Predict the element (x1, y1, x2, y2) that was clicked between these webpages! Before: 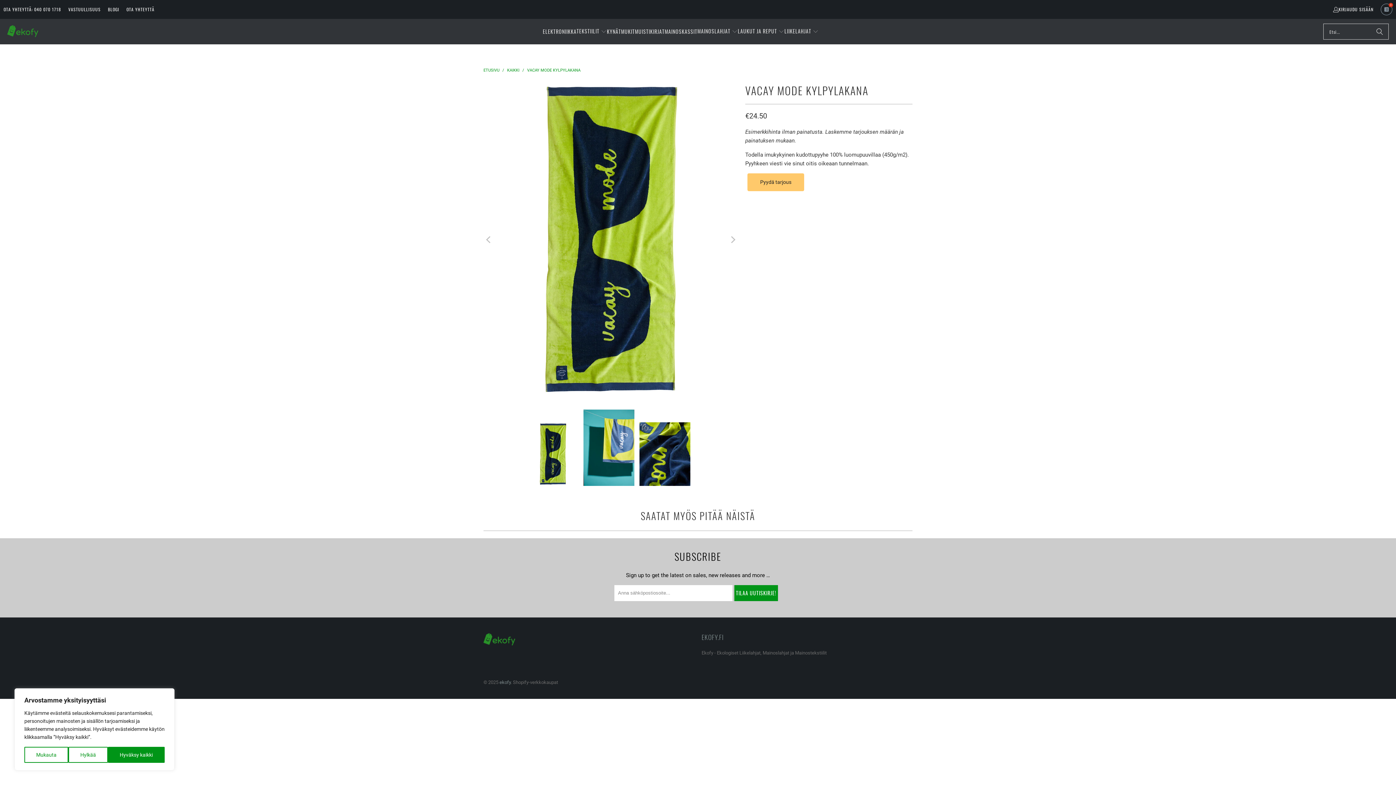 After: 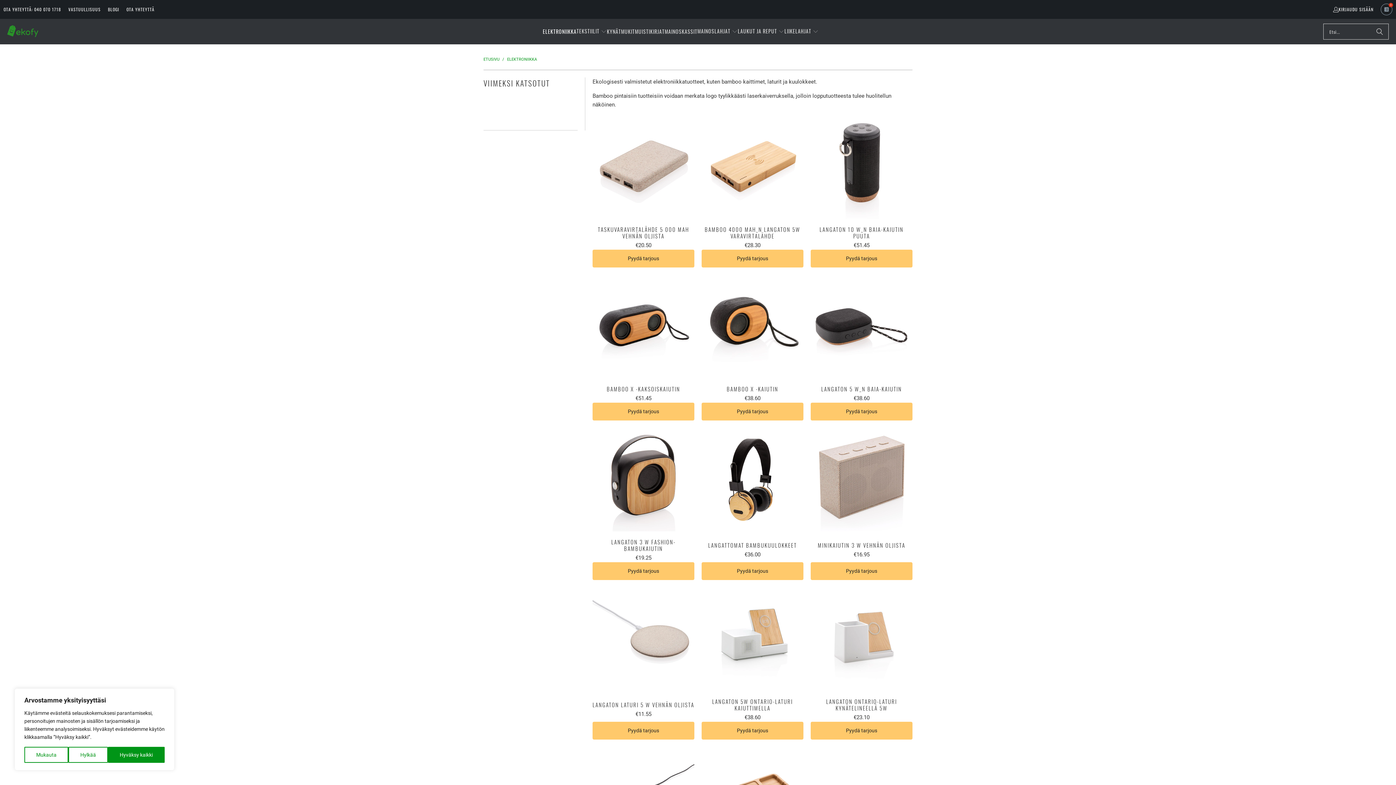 Action: label: ELEKTRONIIKKA bbox: (542, 22, 576, 40)